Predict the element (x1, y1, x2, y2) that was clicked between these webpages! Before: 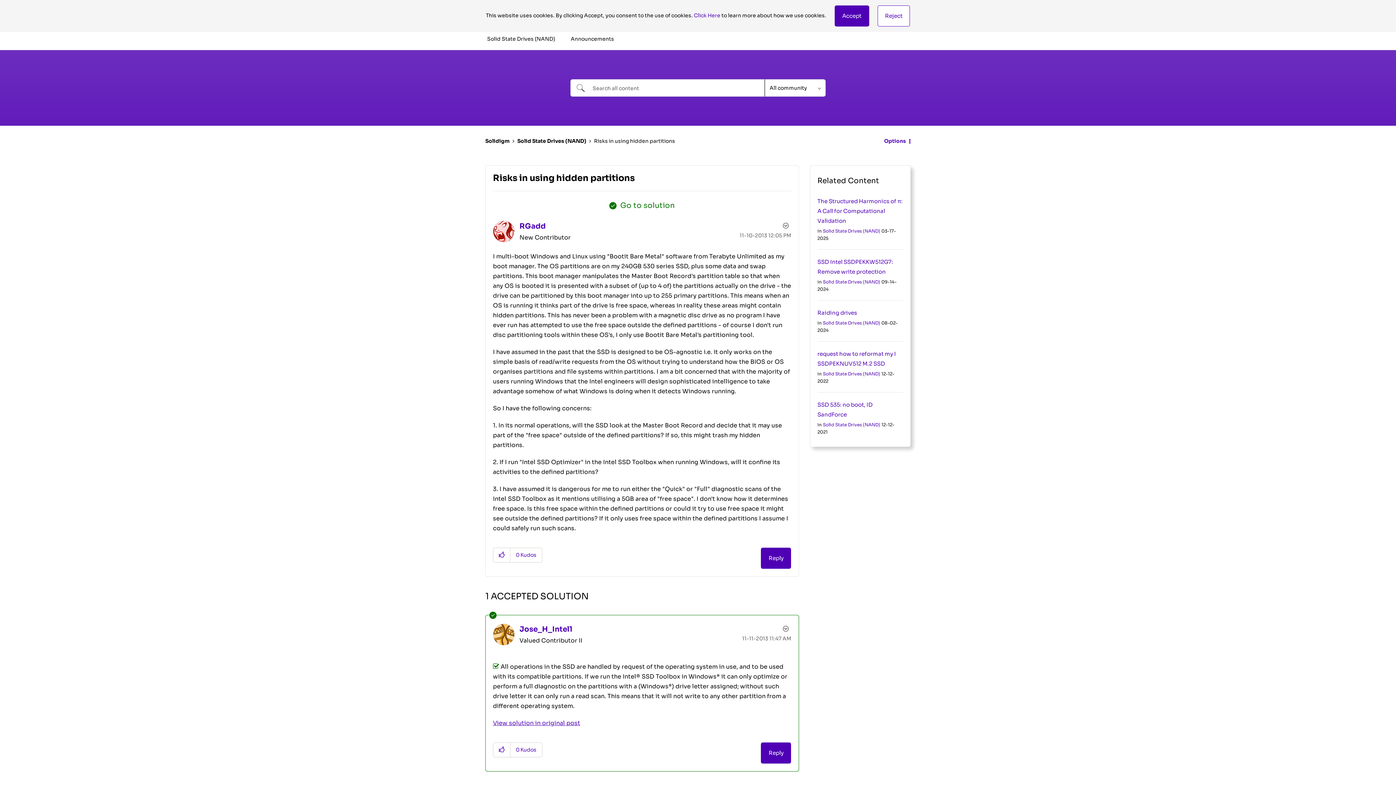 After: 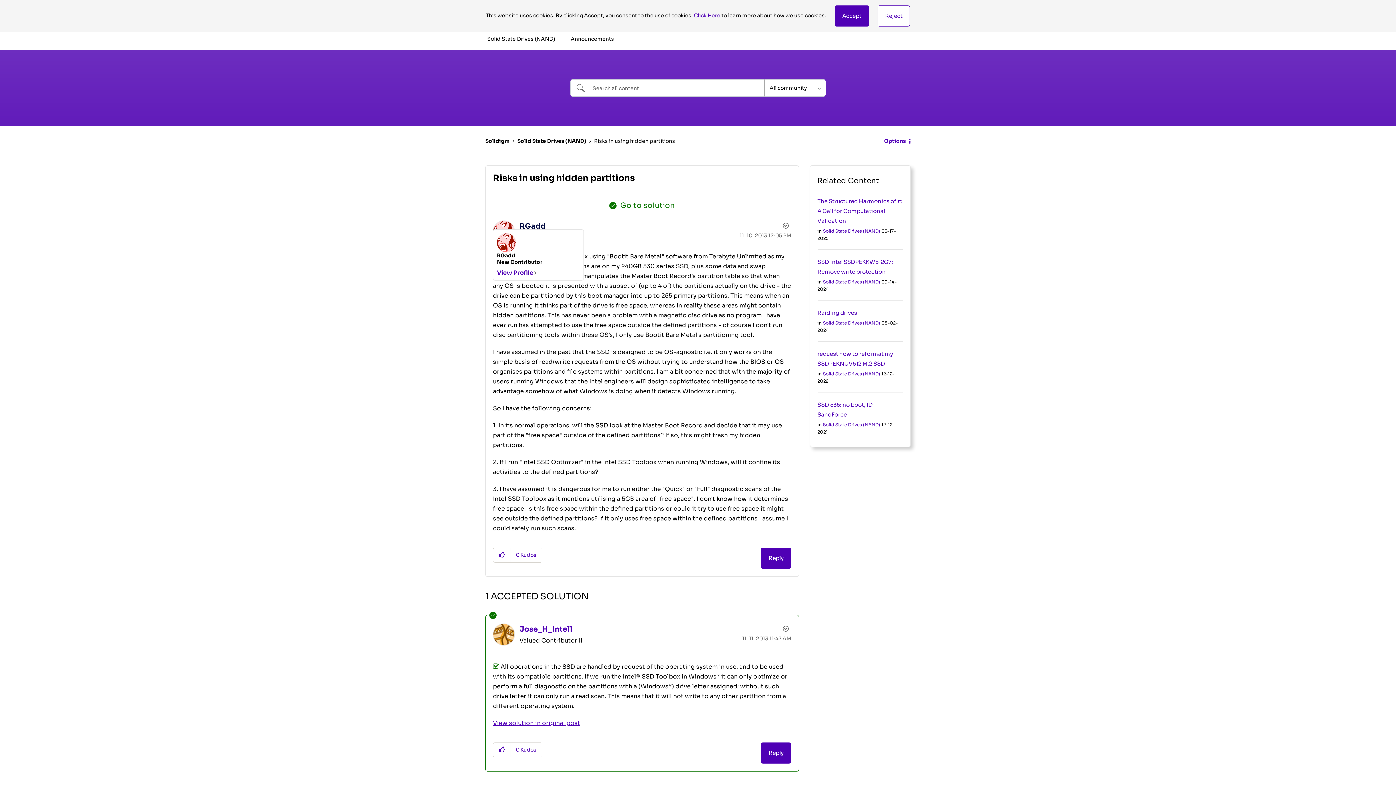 Action: label: View Profile of RGadd bbox: (519, 221, 545, 230)